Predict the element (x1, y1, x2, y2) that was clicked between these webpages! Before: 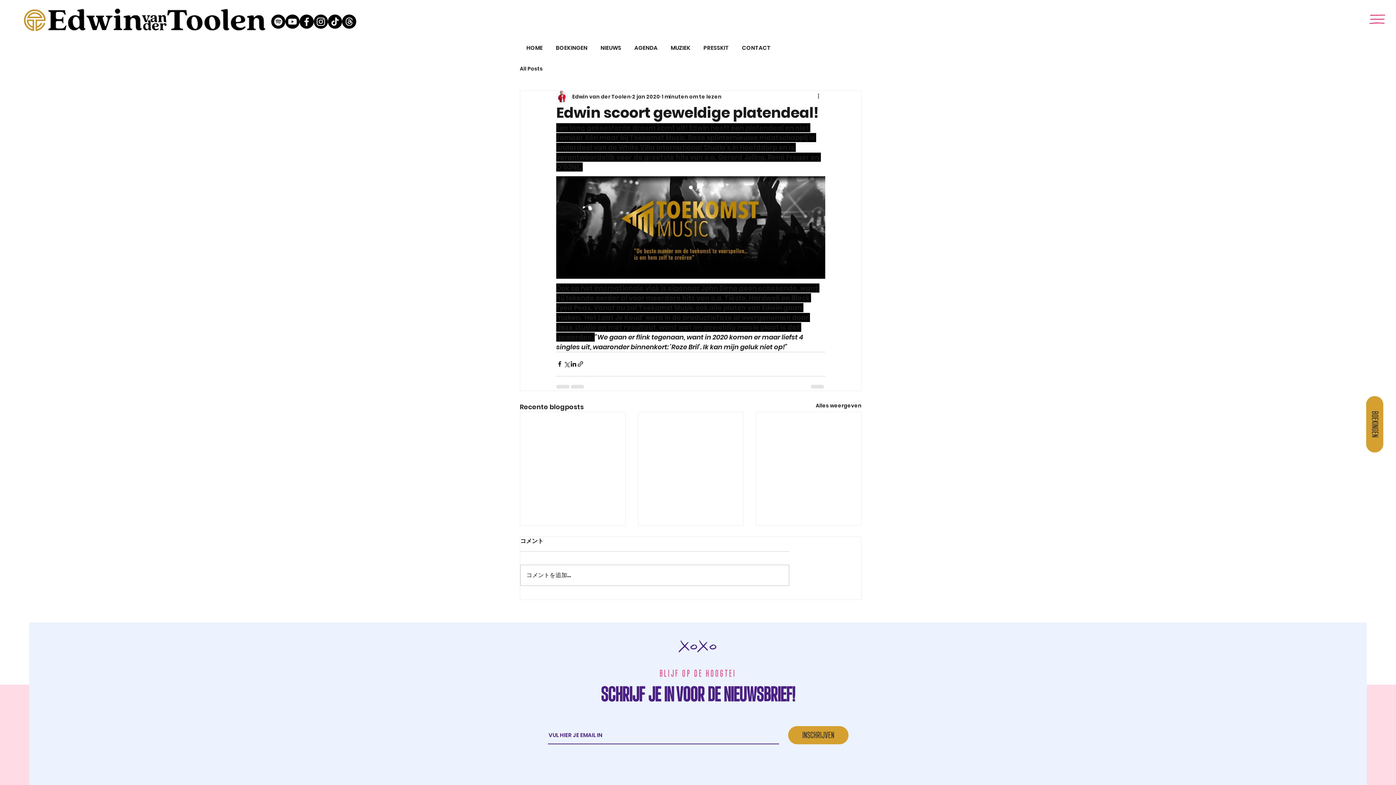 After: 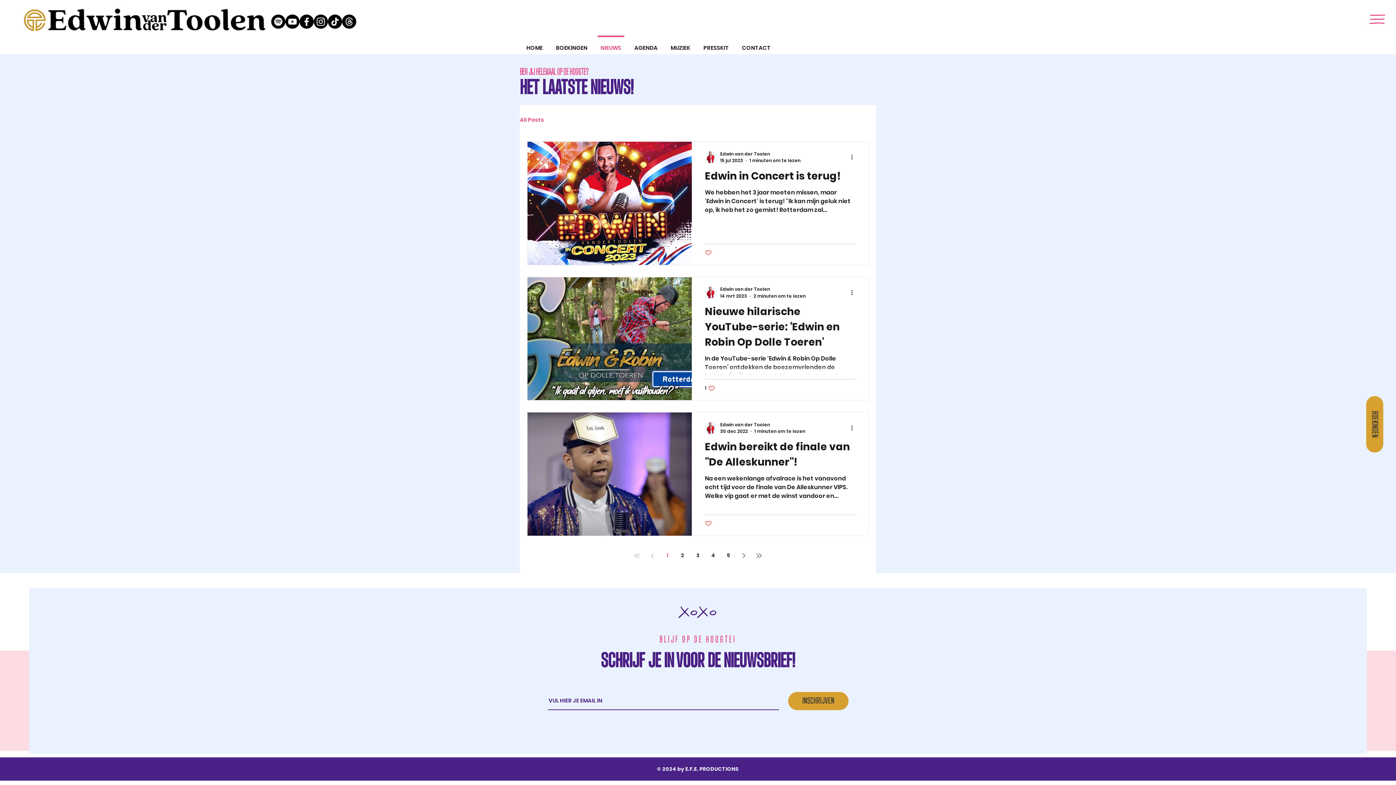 Action: label: Alles weergeven bbox: (816, 402, 861, 411)